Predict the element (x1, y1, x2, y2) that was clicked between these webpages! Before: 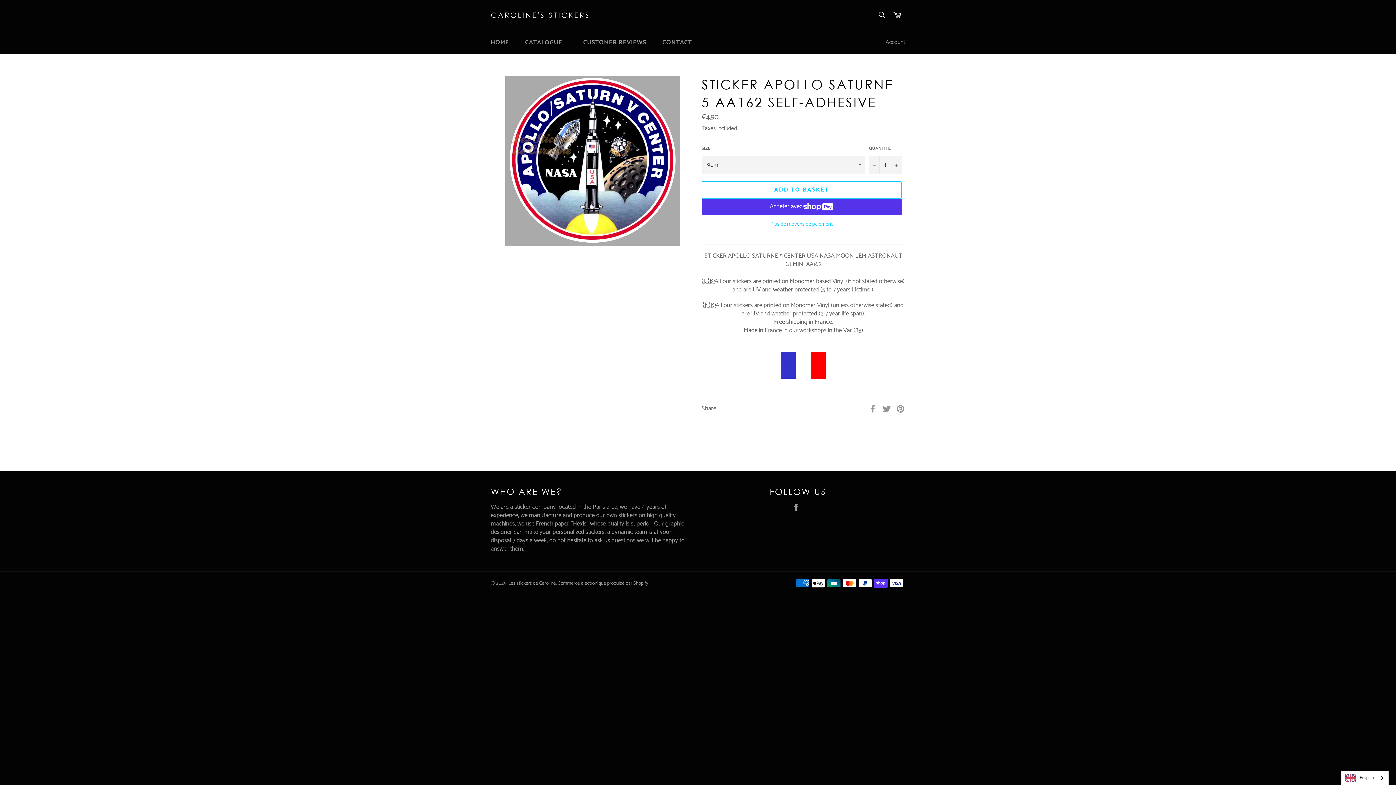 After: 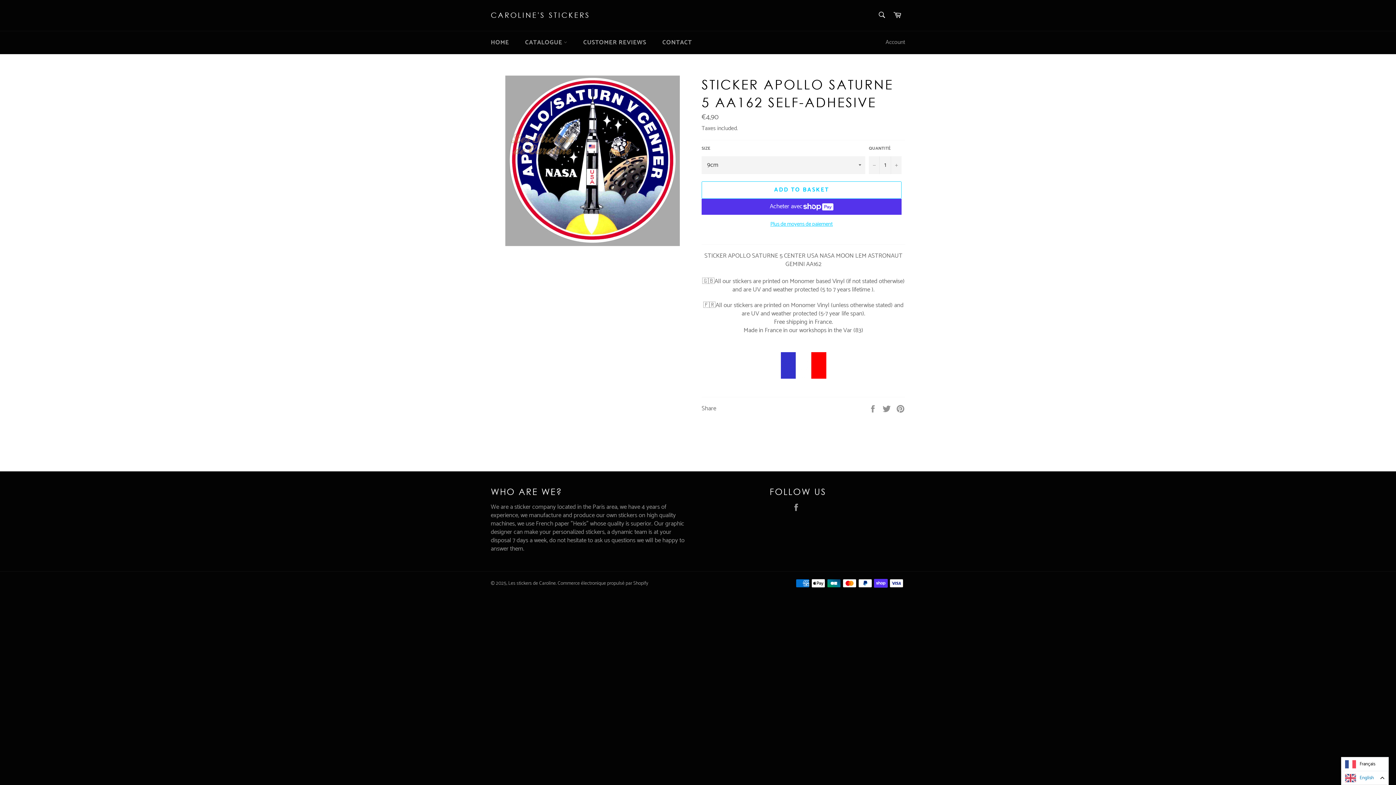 Action: label: English bbox: (1341, 771, 1388, 785)